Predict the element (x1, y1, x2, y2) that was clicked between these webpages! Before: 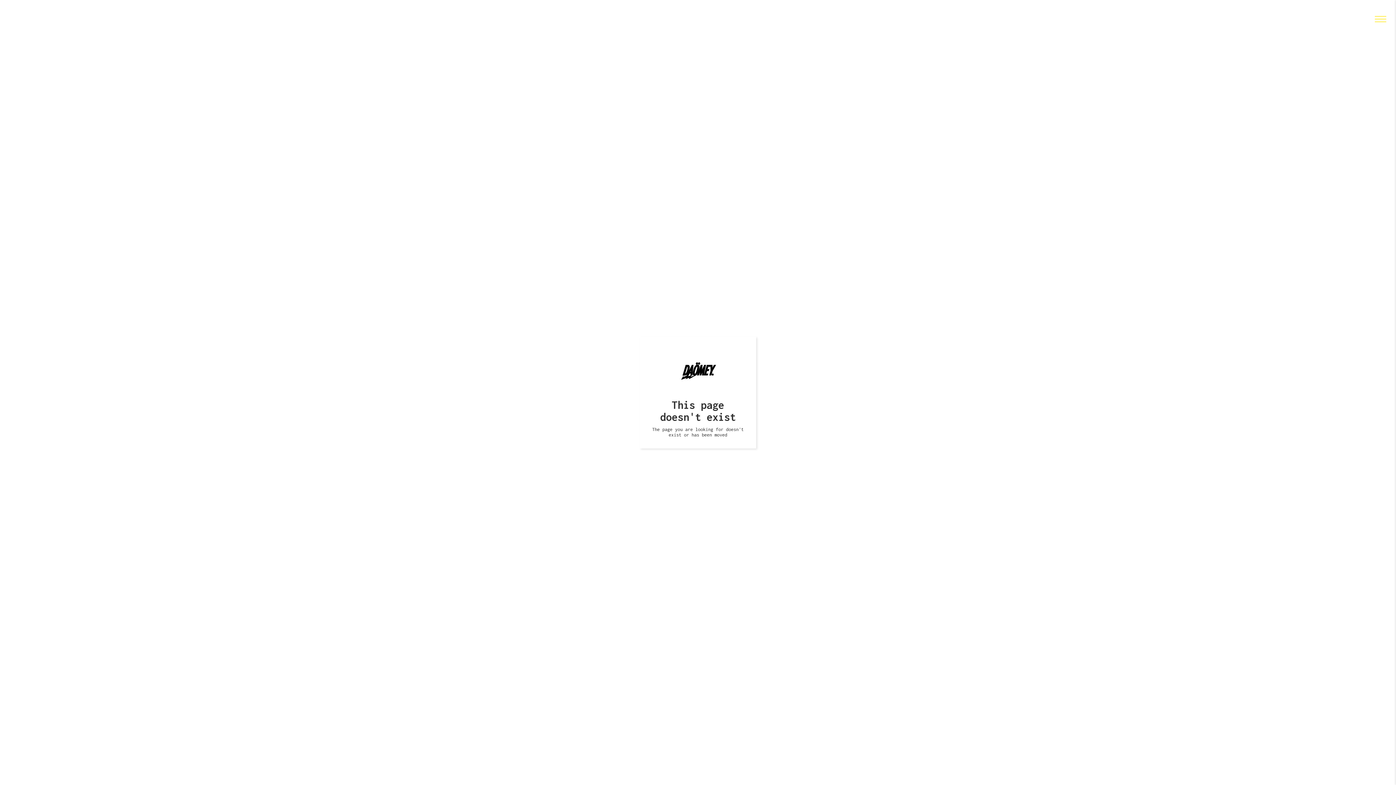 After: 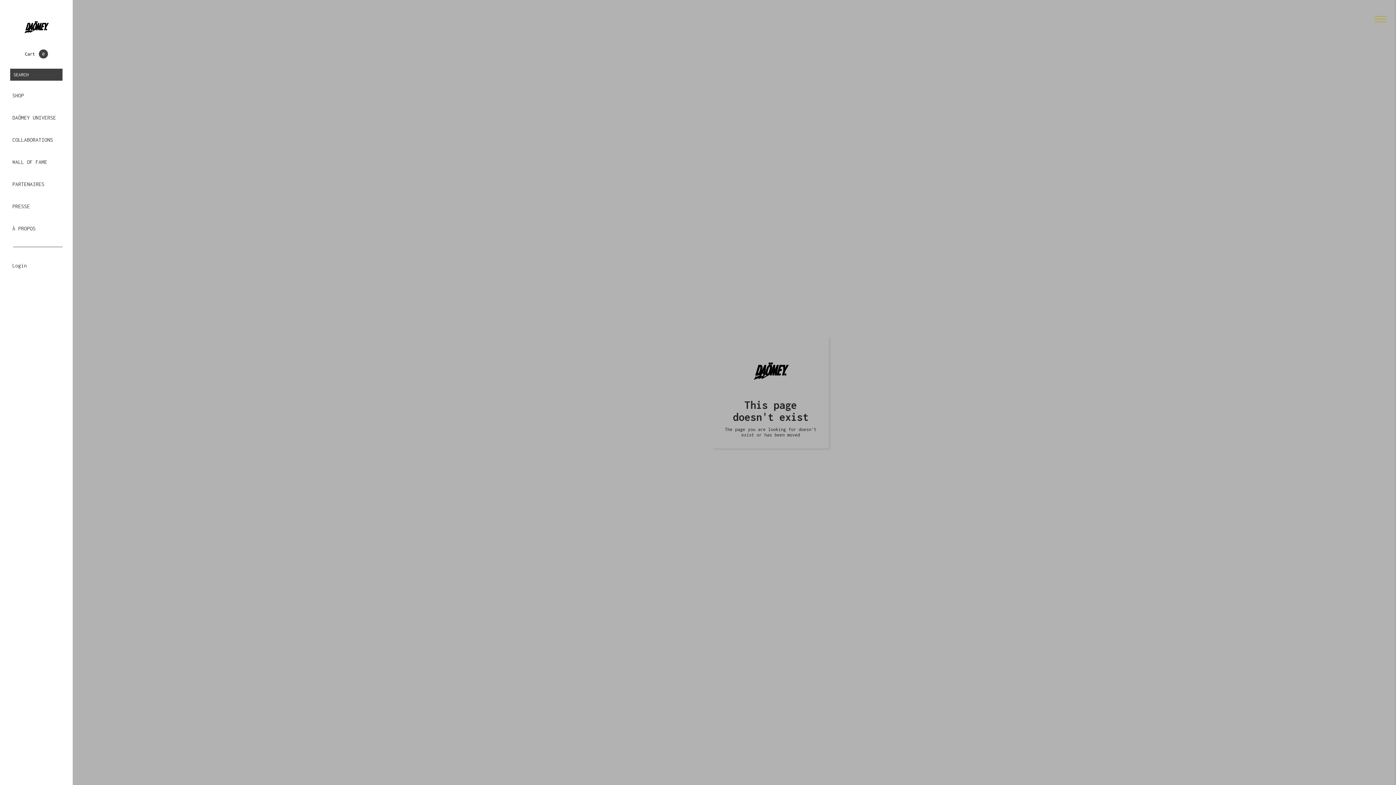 Action: bbox: (1372, 10, 1389, 27)